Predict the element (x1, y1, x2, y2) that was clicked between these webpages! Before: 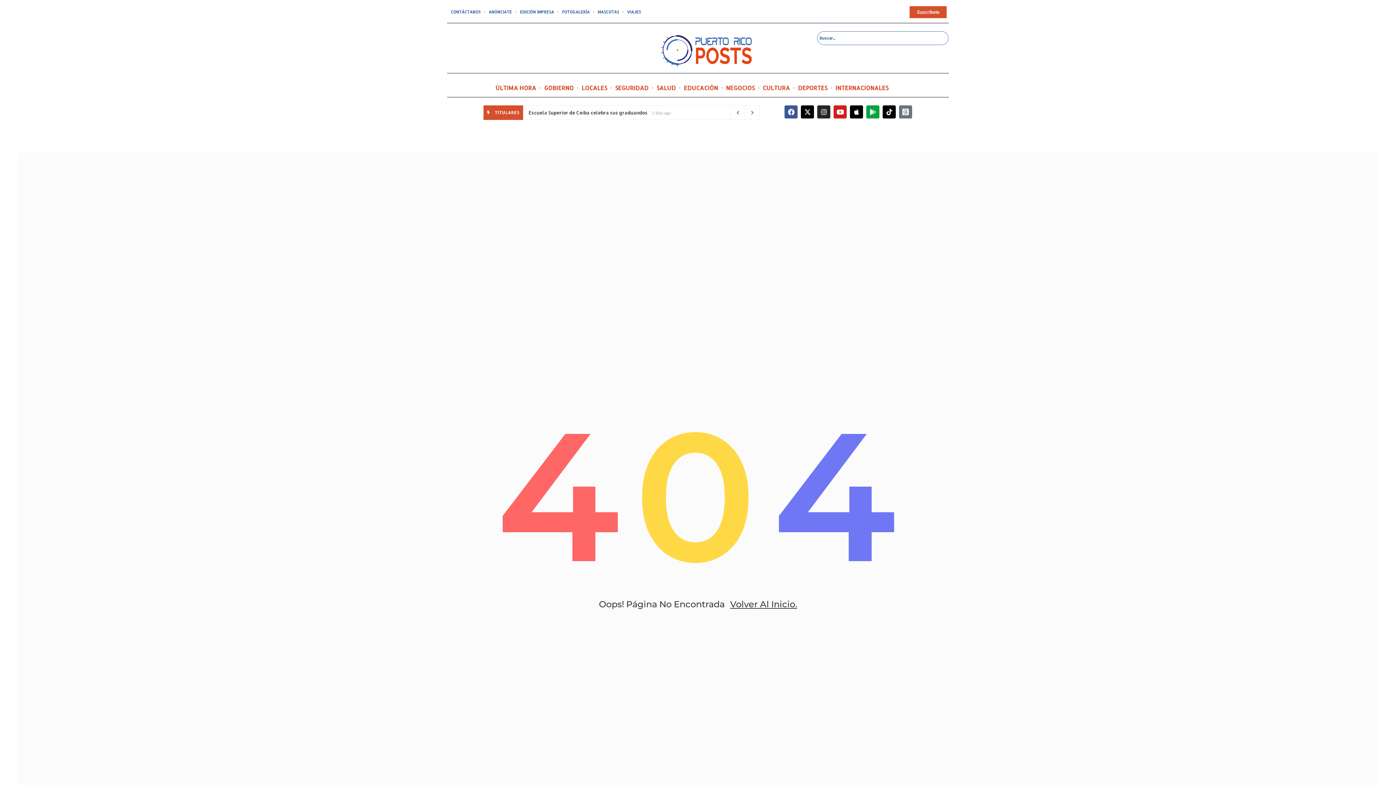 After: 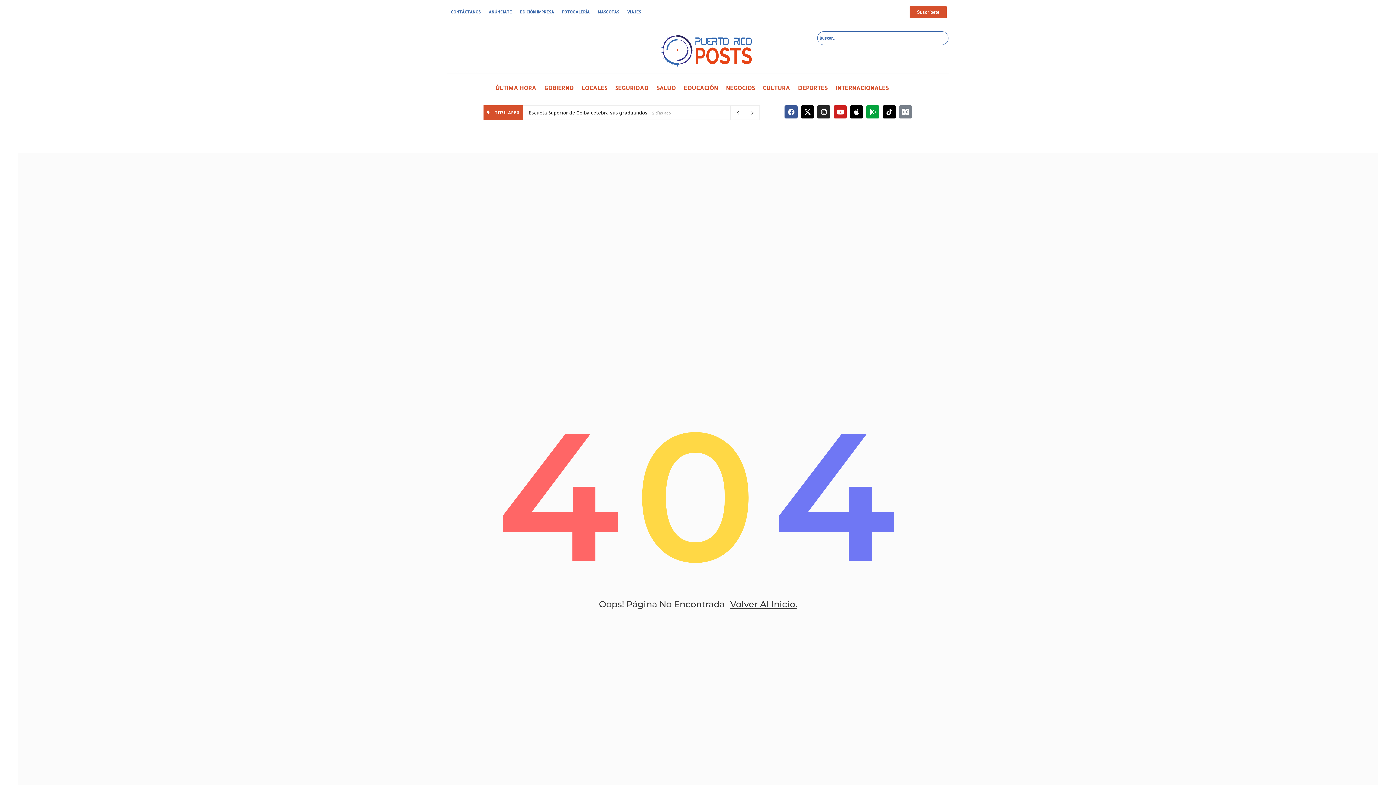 Action: bbox: (899, 105, 912, 118)